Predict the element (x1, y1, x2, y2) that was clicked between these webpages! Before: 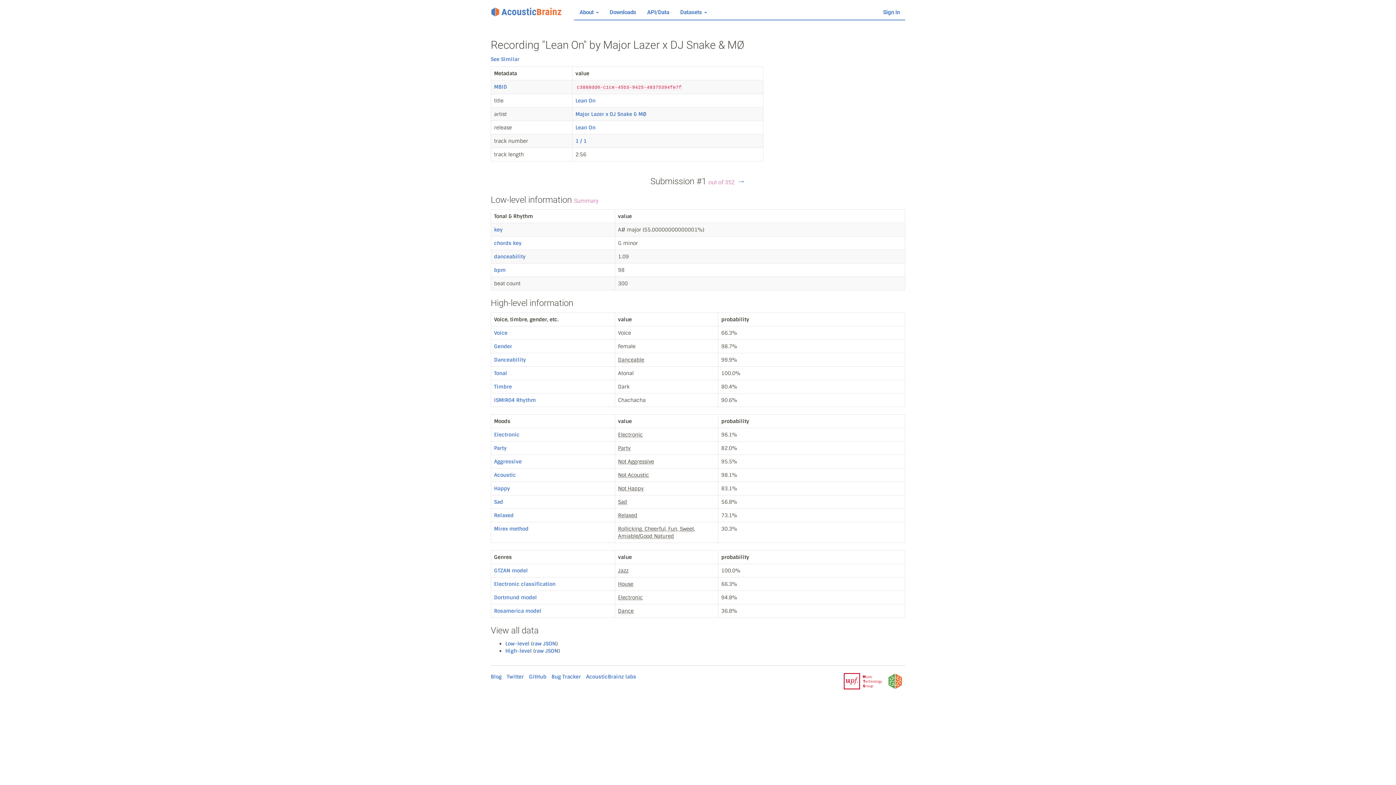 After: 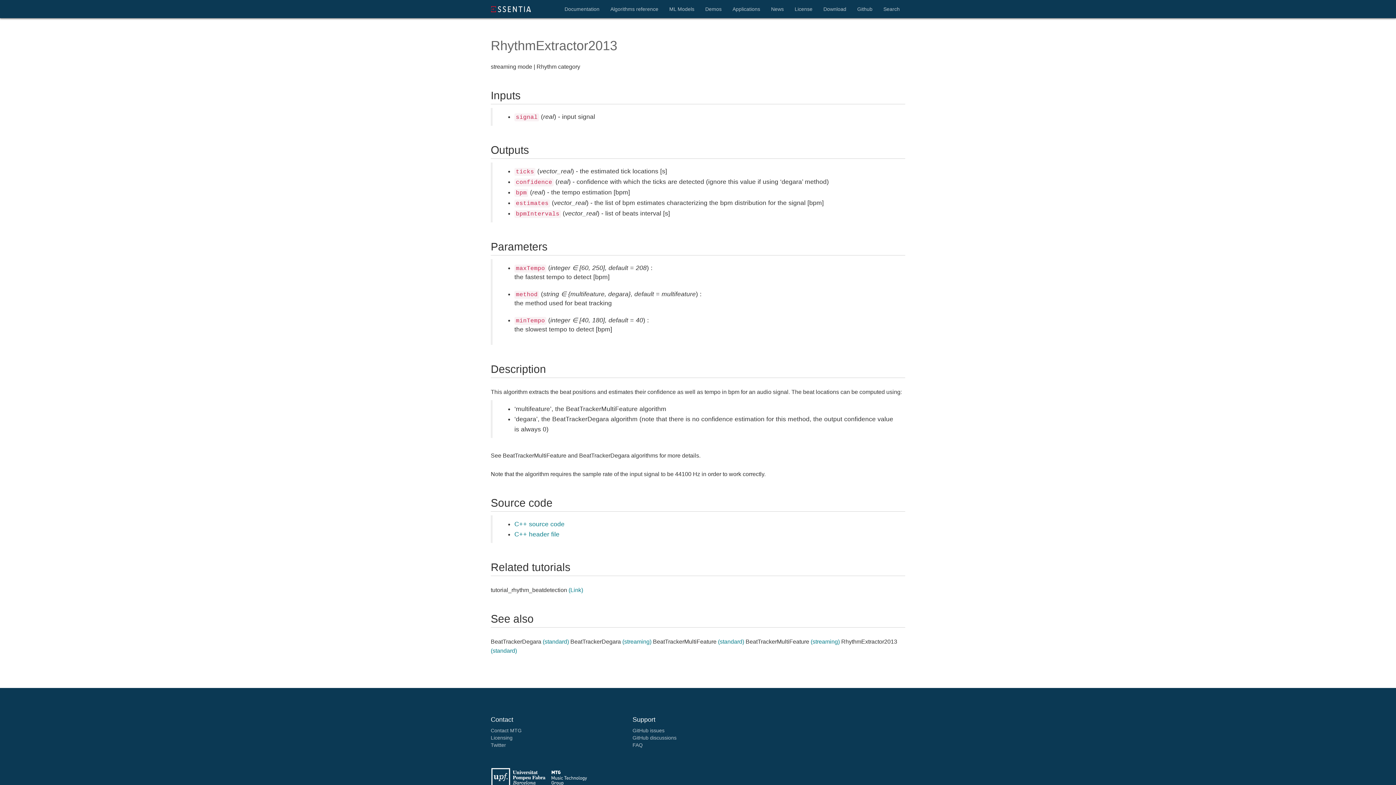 Action: bbox: (494, 266, 505, 273) label: bpm